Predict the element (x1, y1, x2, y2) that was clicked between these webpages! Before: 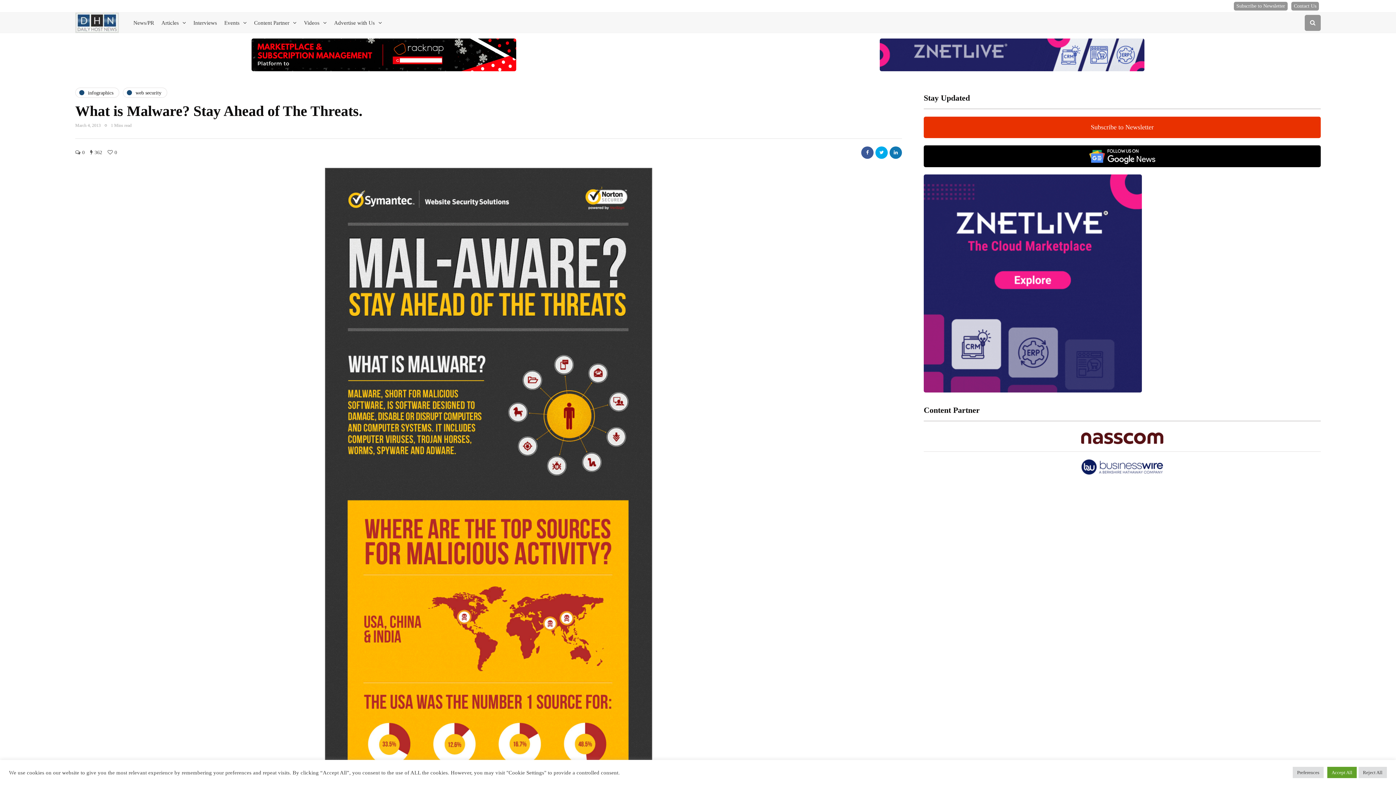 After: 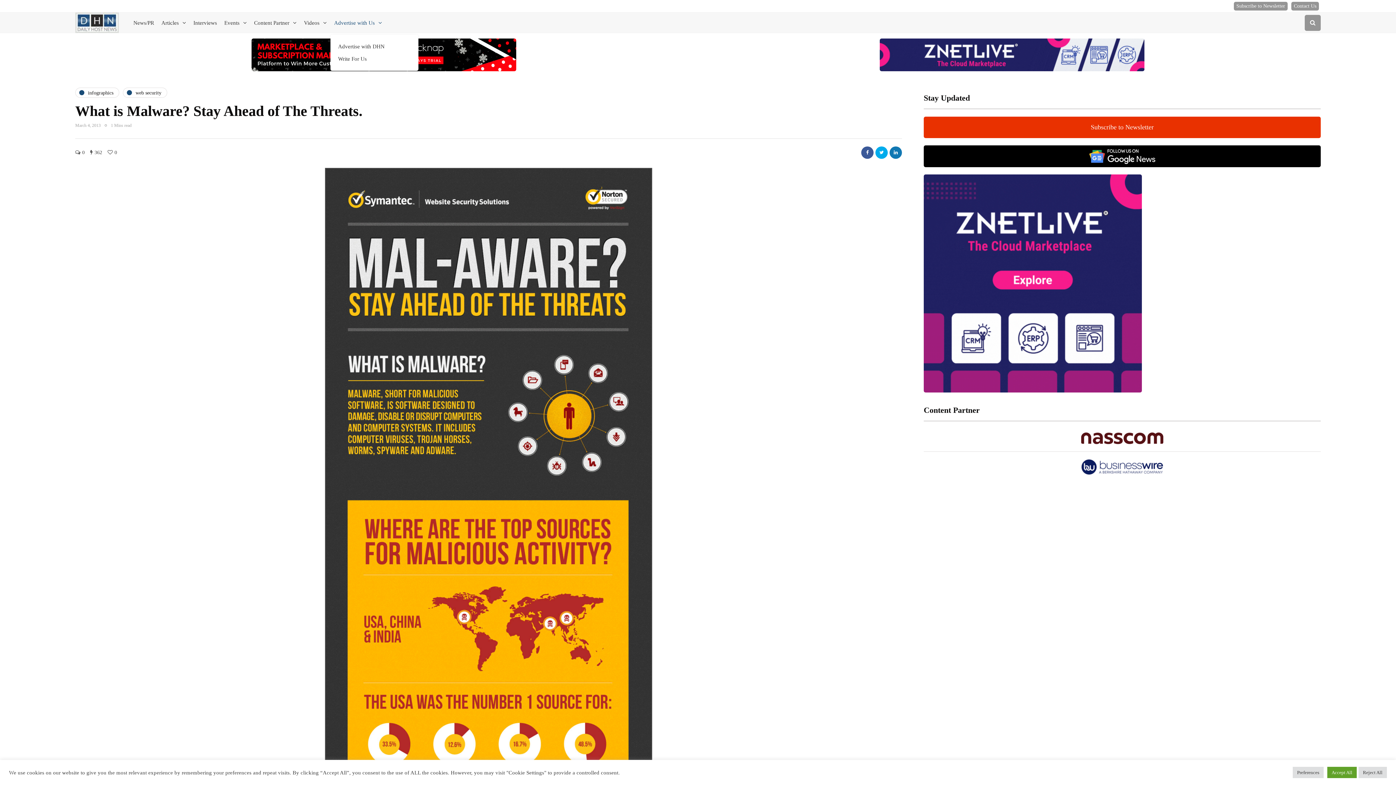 Action: label: Advertise with Us bbox: (330, 14, 385, 30)